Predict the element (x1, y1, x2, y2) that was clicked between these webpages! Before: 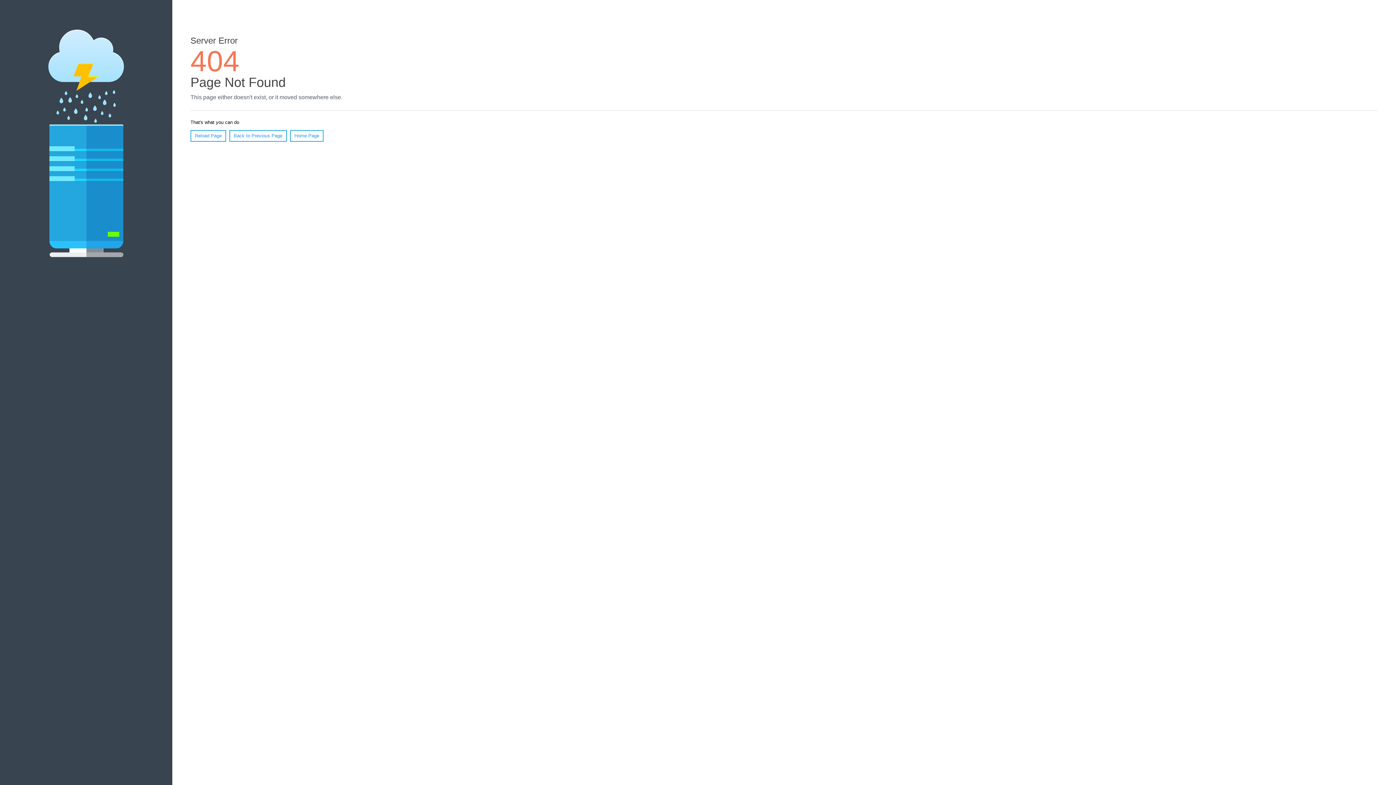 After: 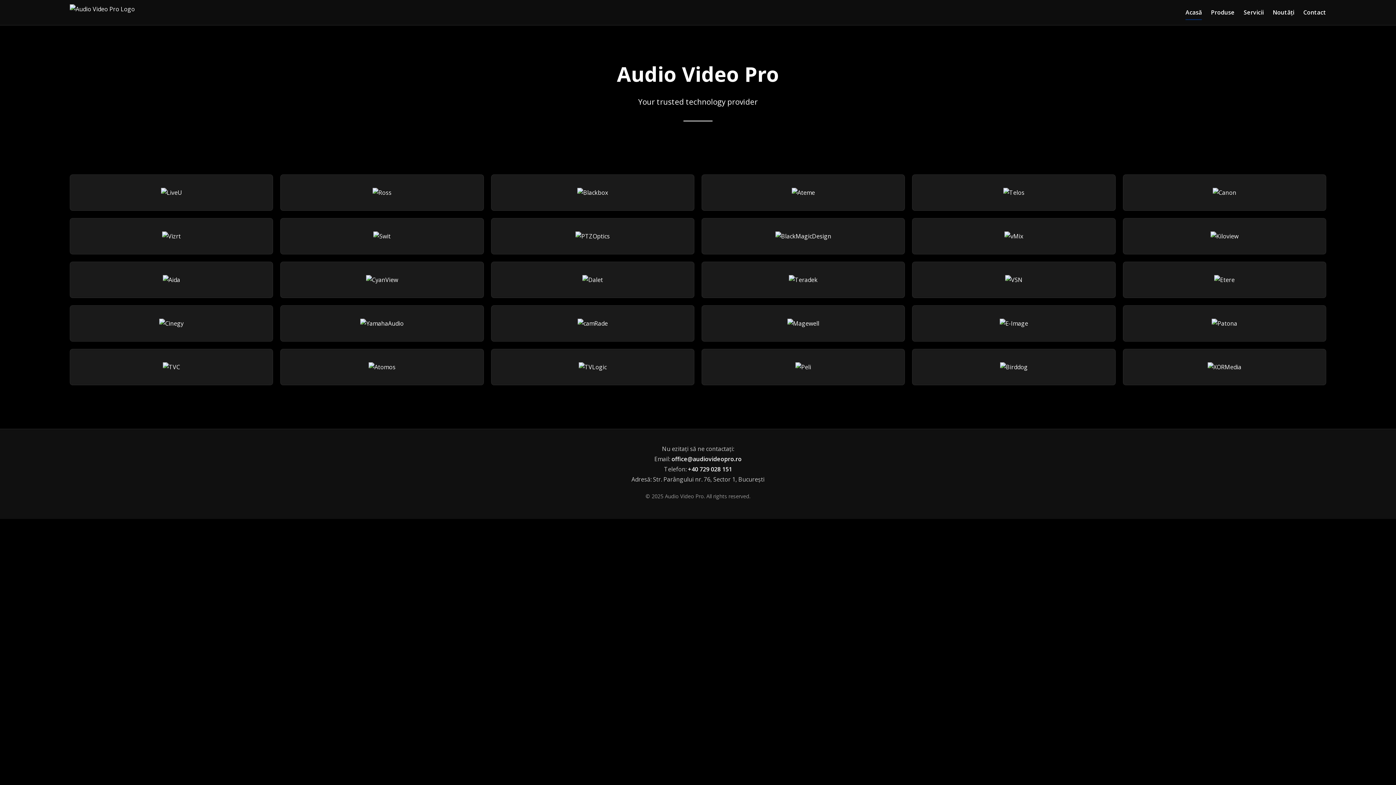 Action: label: Home Page bbox: (290, 130, 323, 141)